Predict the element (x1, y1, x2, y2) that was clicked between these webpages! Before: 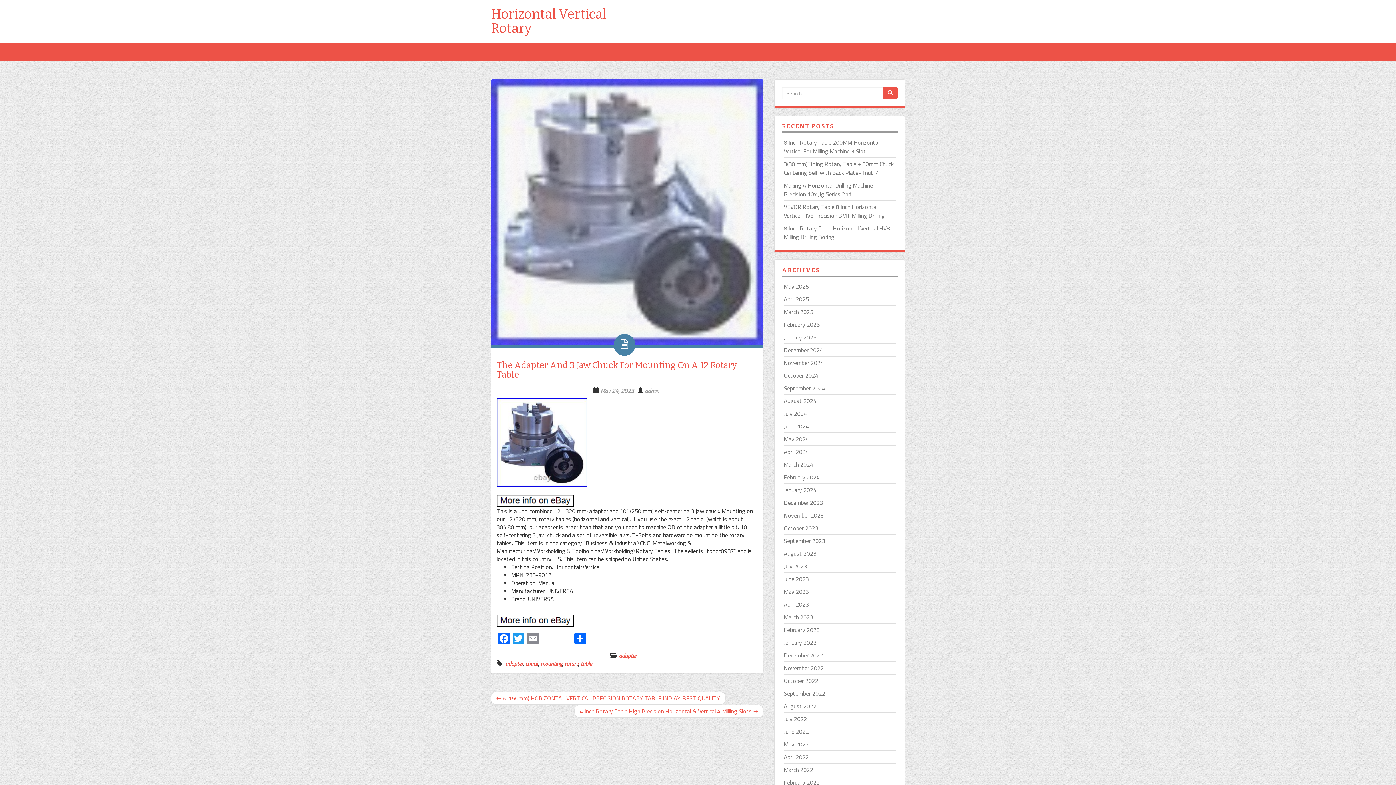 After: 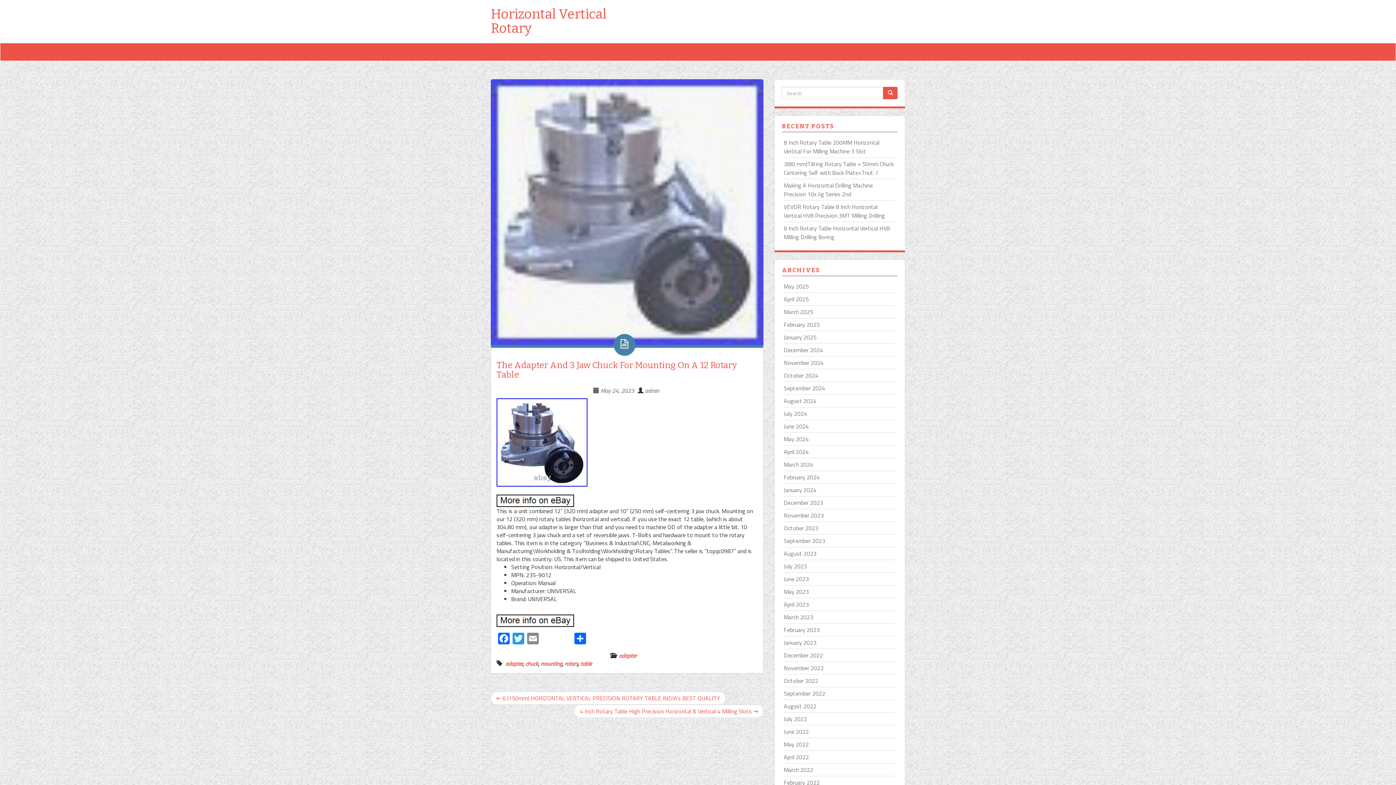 Action: label: The Adapter And 3 Jaw Chuck For Mounting On A 12 Rotary Table bbox: (496, 360, 737, 380)